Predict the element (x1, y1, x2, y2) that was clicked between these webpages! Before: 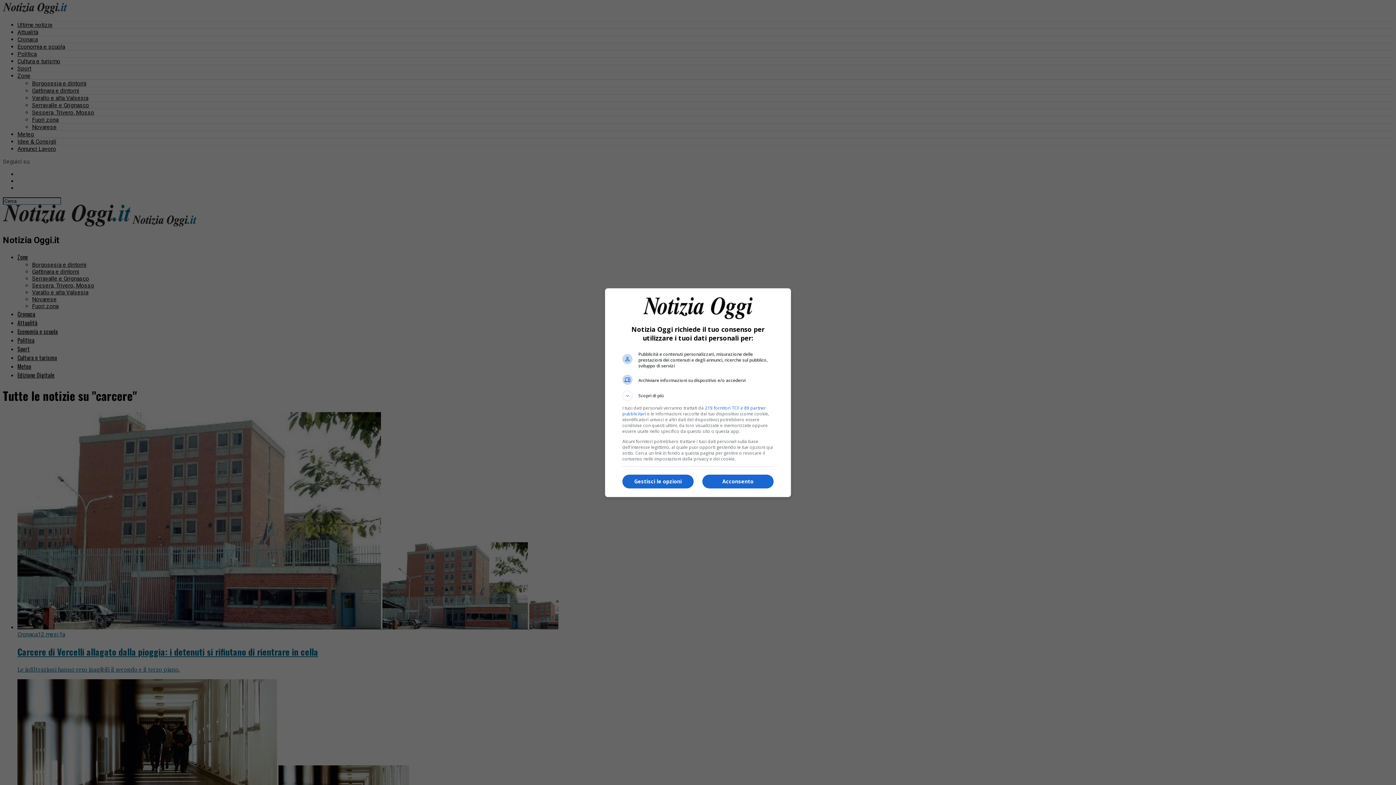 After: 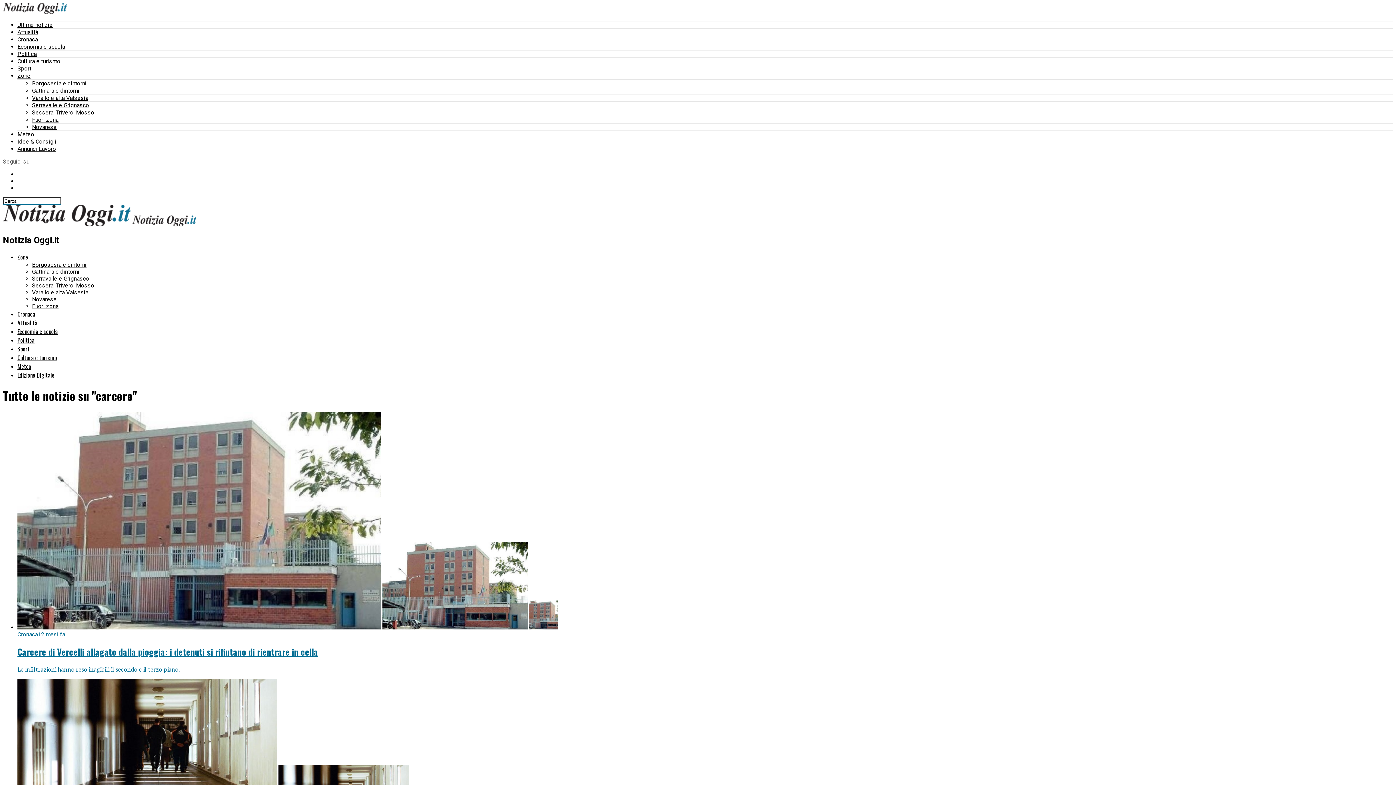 Action: label: Acconsento bbox: (702, 474, 773, 488)